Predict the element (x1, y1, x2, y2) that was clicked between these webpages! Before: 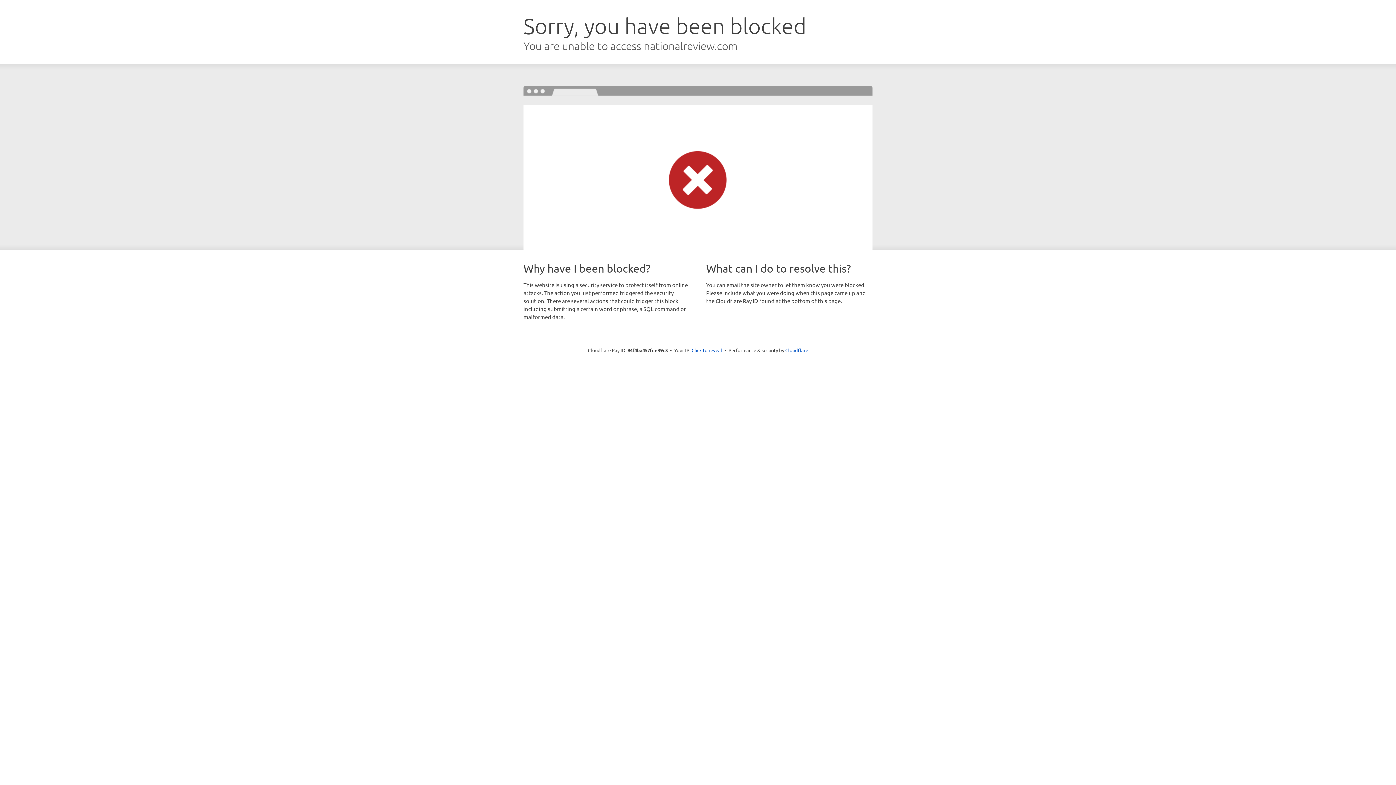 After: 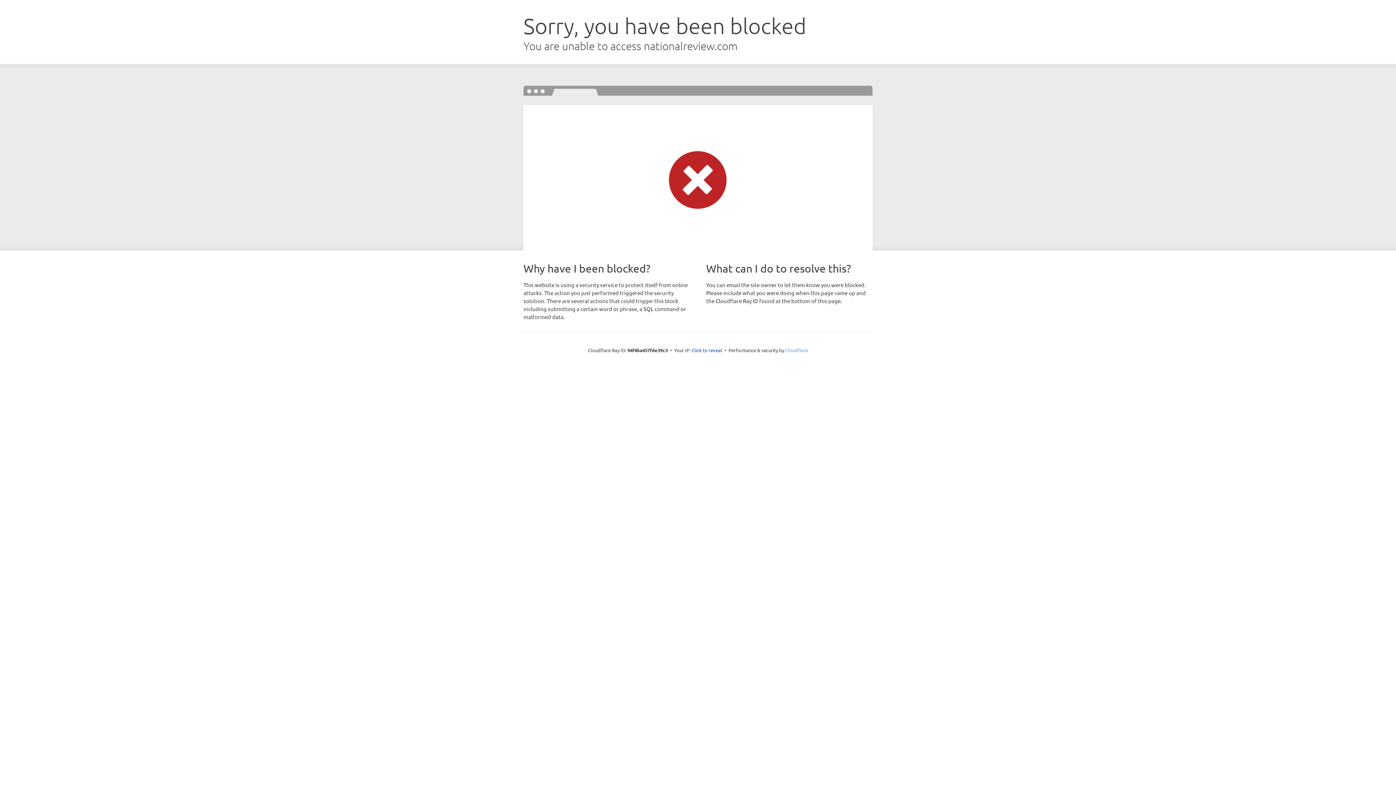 Action: bbox: (785, 347, 808, 353) label: Cloudflare